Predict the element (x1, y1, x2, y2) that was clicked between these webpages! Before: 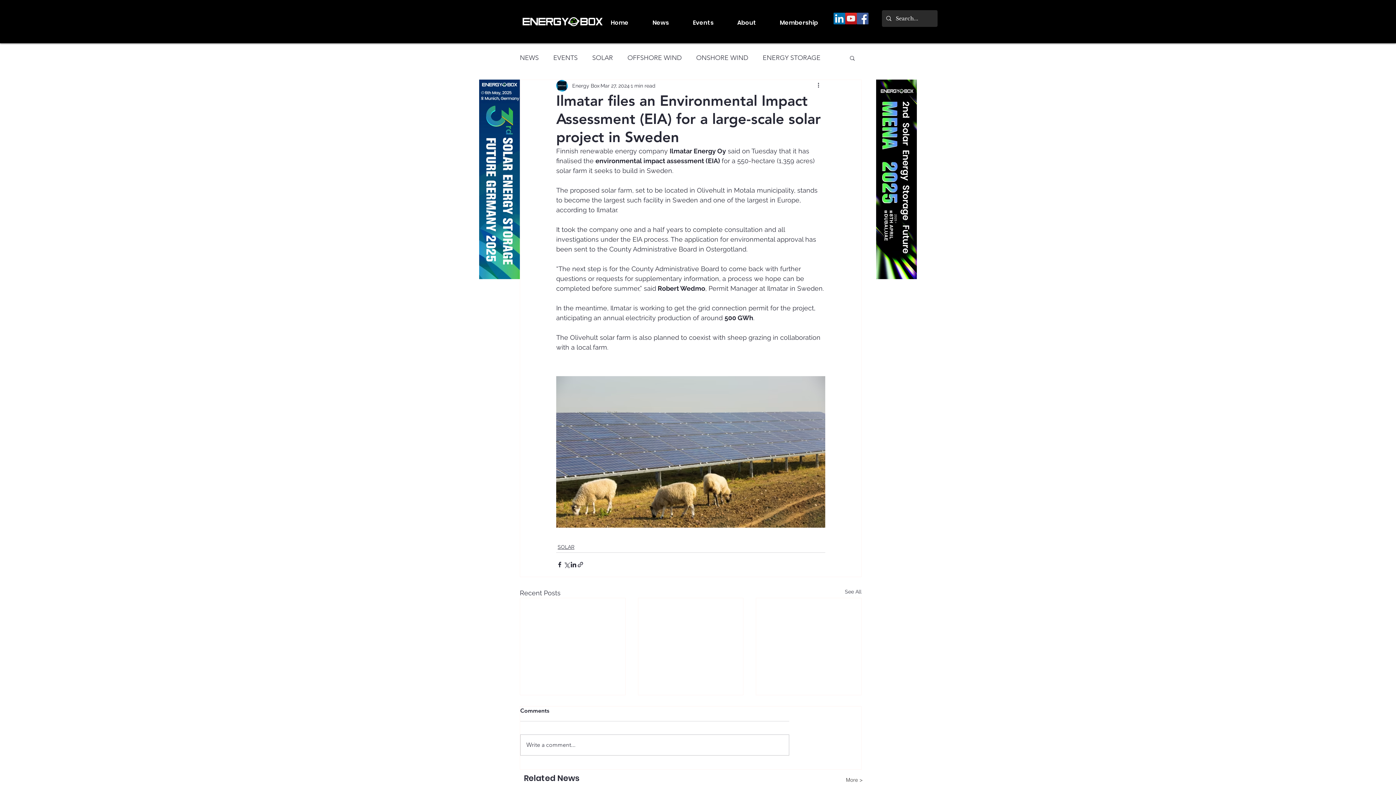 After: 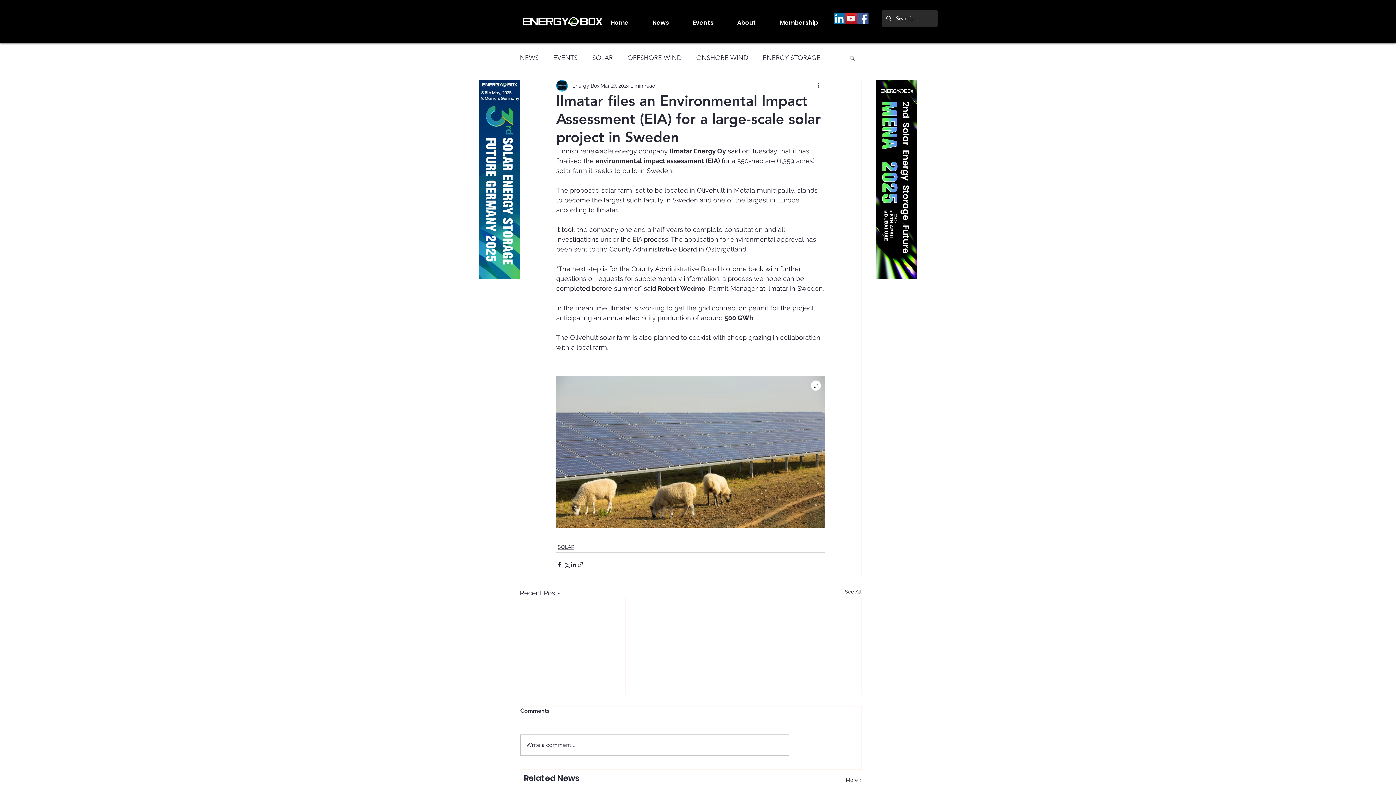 Action: bbox: (556, 376, 825, 527)